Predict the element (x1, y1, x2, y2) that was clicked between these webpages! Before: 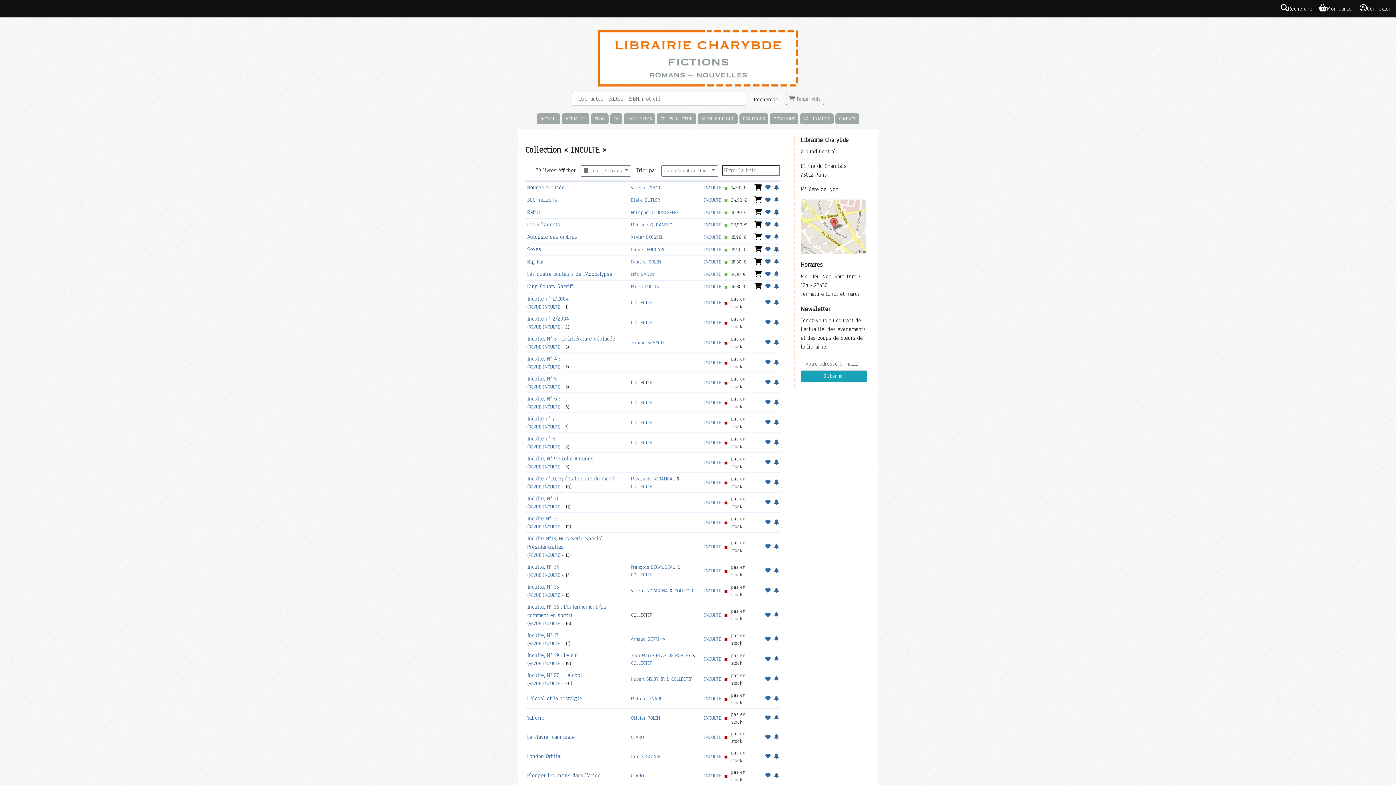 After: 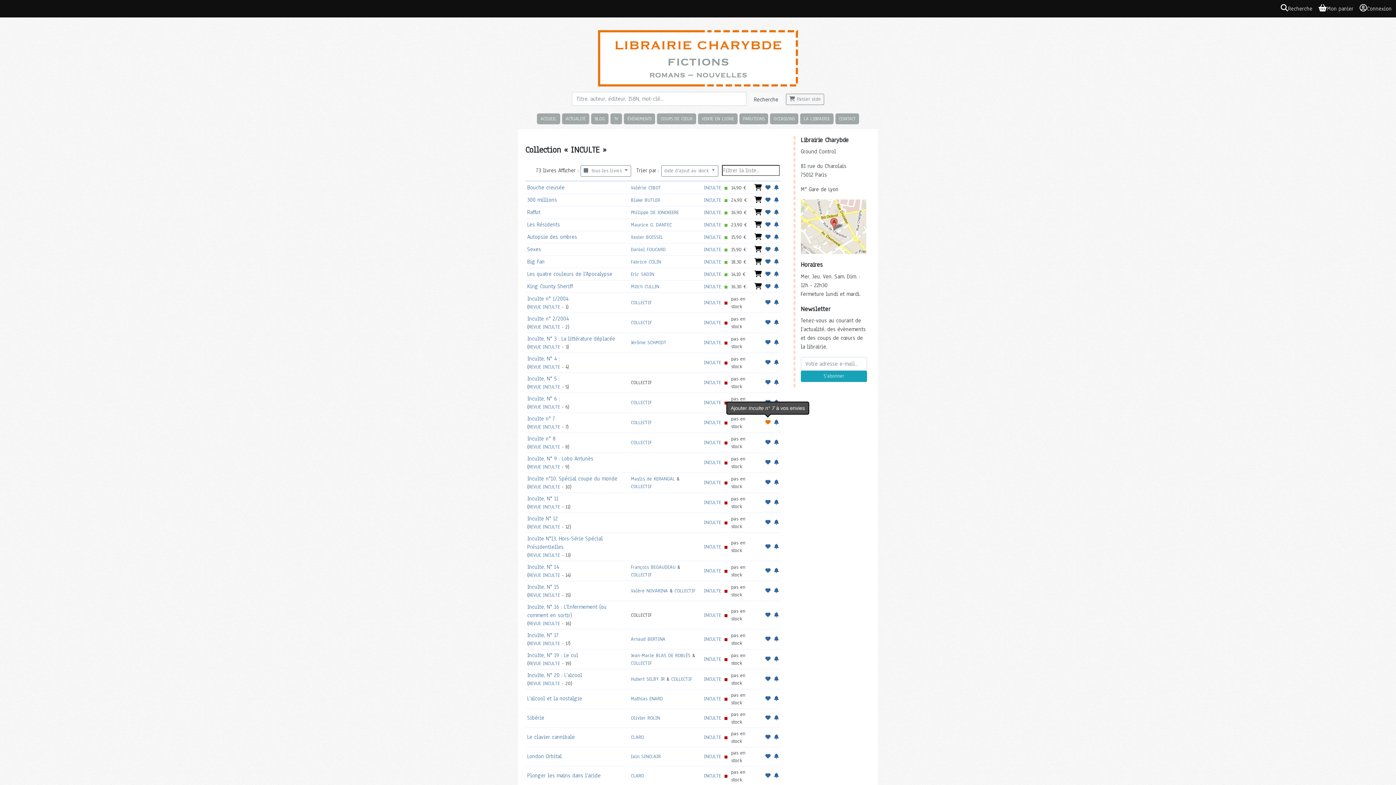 Action: bbox: (765, 419, 770, 426)